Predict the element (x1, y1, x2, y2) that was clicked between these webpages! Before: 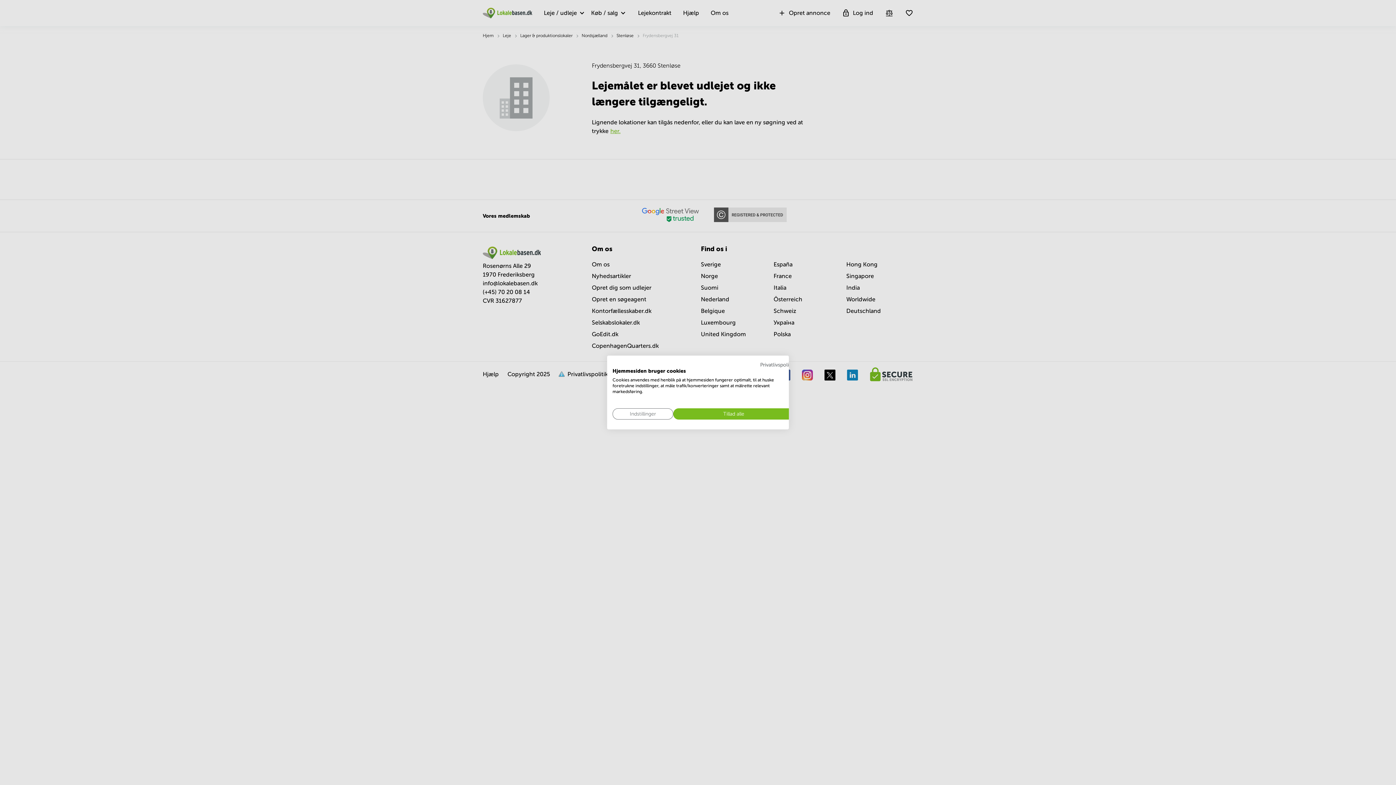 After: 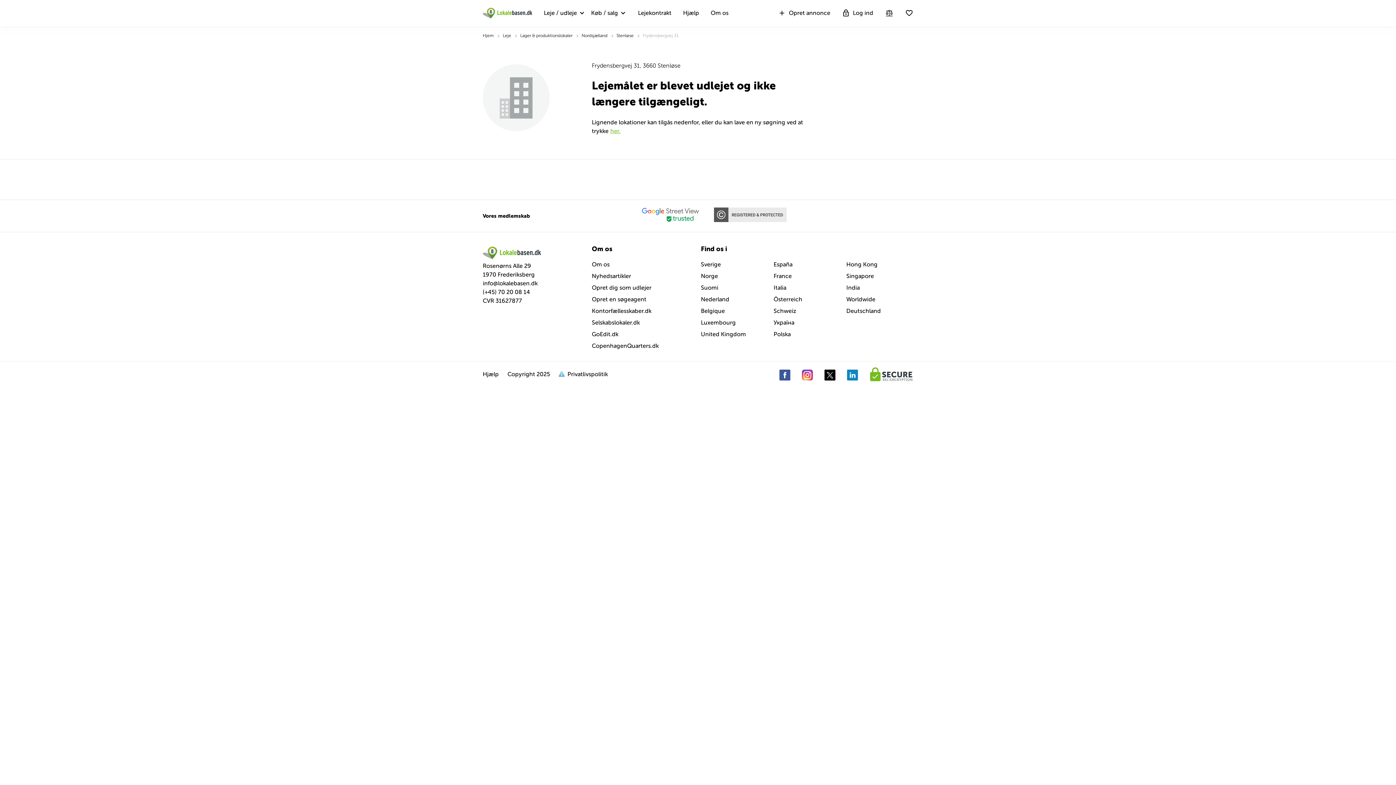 Action: bbox: (673, 408, 794, 419) label: Accepter alle cookies